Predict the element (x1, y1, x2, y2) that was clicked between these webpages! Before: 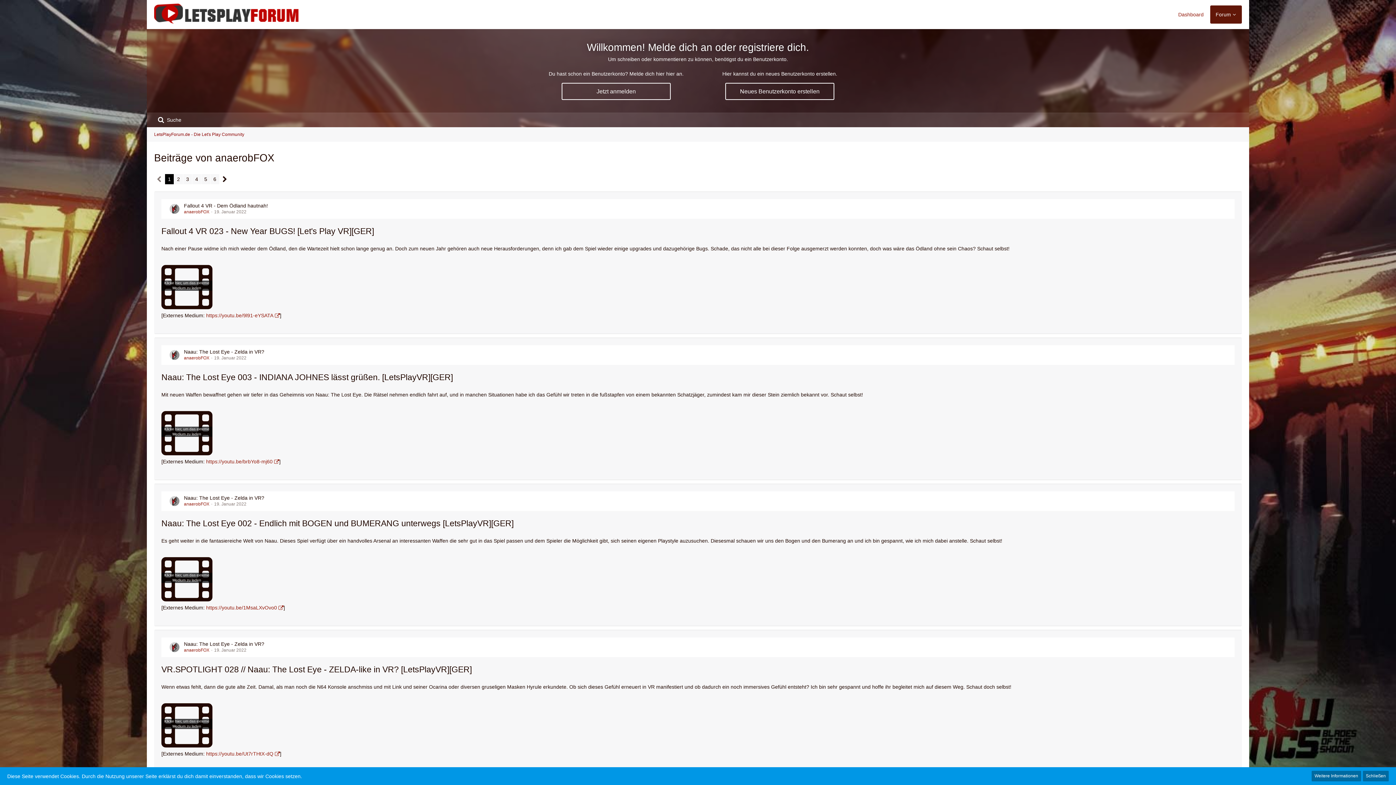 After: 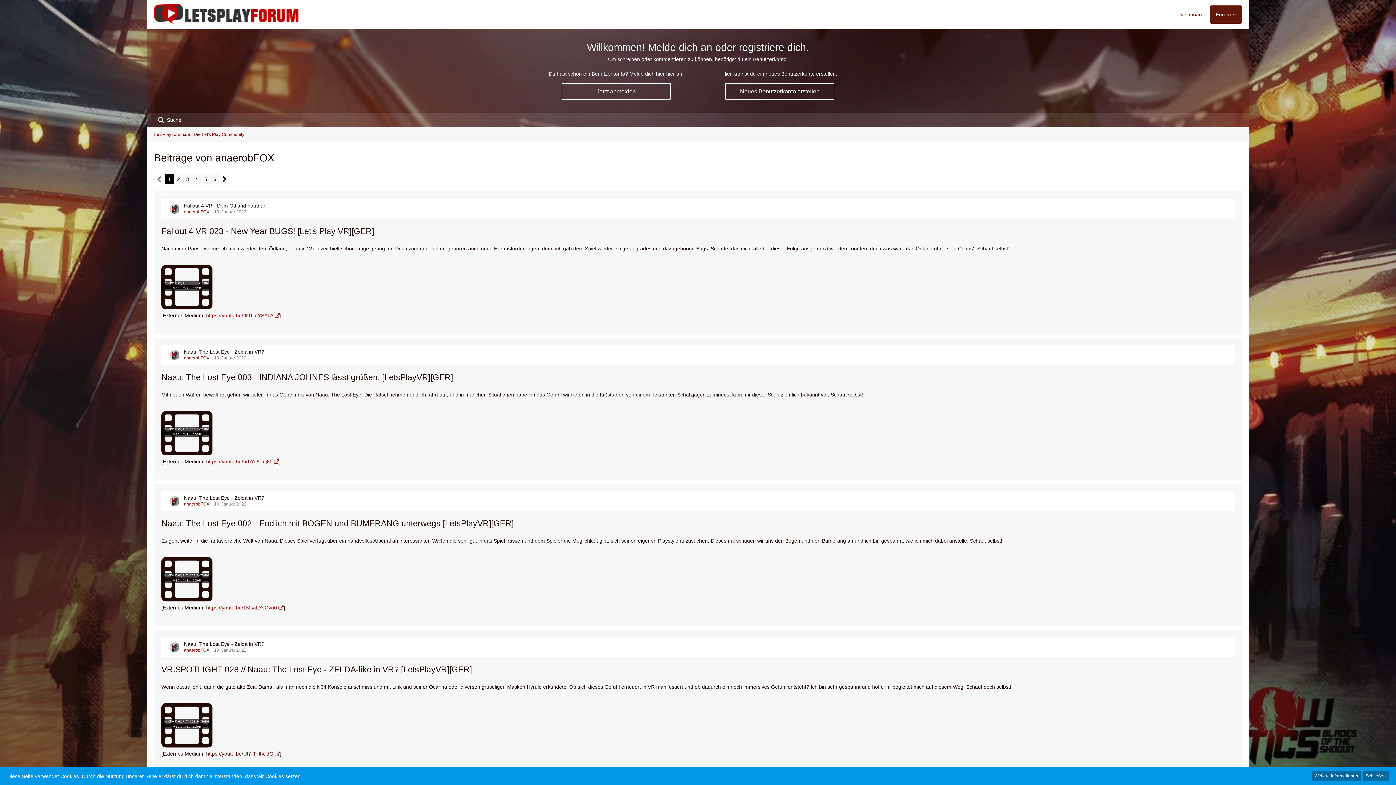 Action: bbox: (206, 751, 280, 757) label: https://youtu.be/Ut7rTHtX-dQ